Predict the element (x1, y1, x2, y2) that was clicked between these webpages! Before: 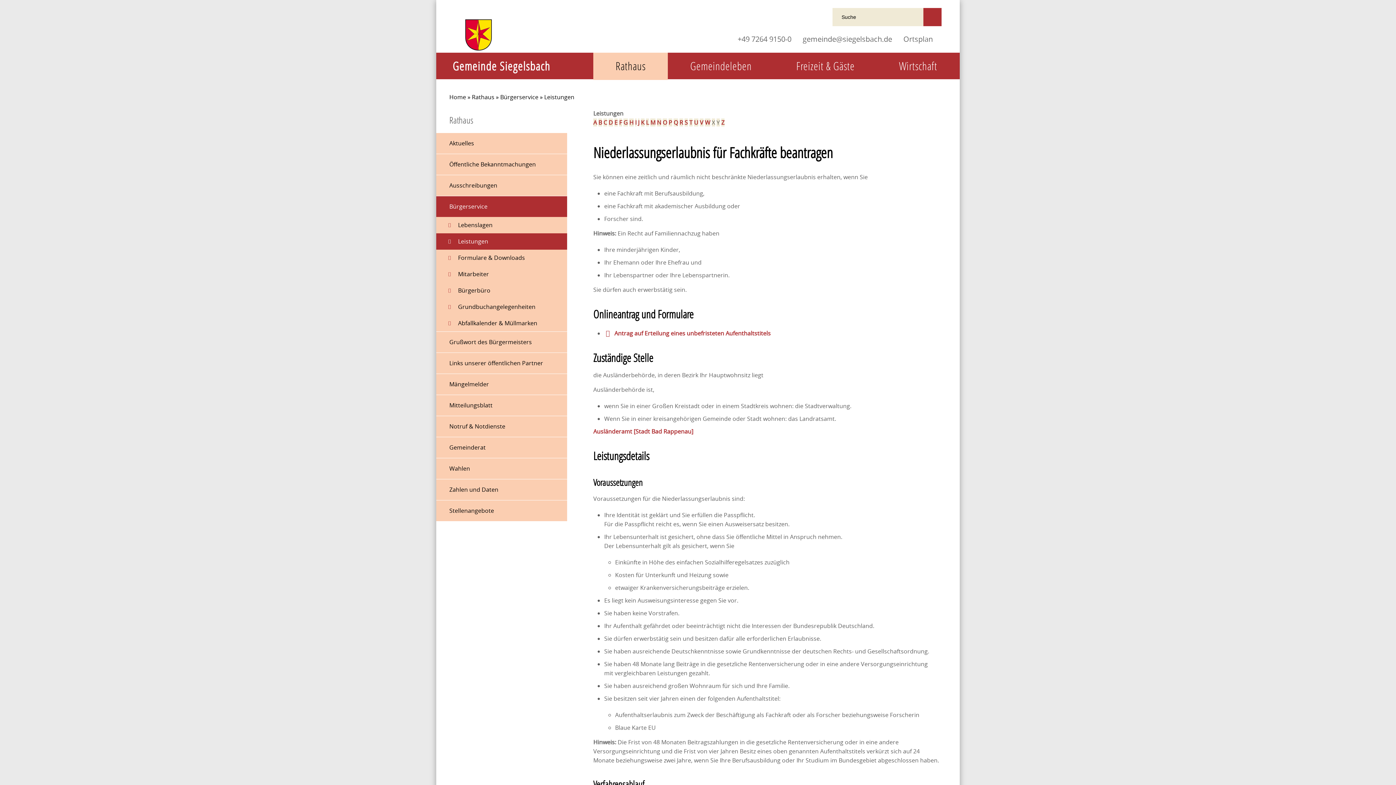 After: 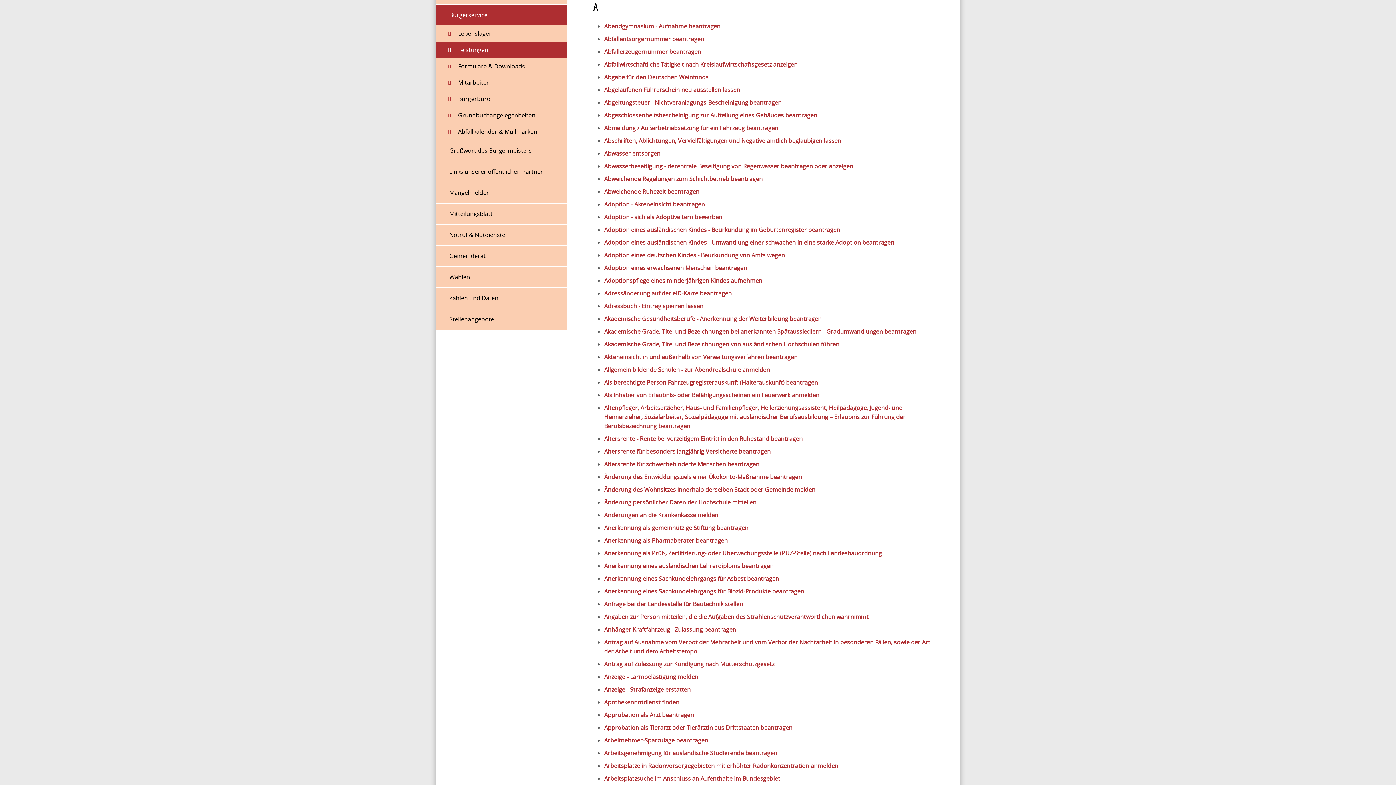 Action: bbox: (593, 118, 597, 126) label: A